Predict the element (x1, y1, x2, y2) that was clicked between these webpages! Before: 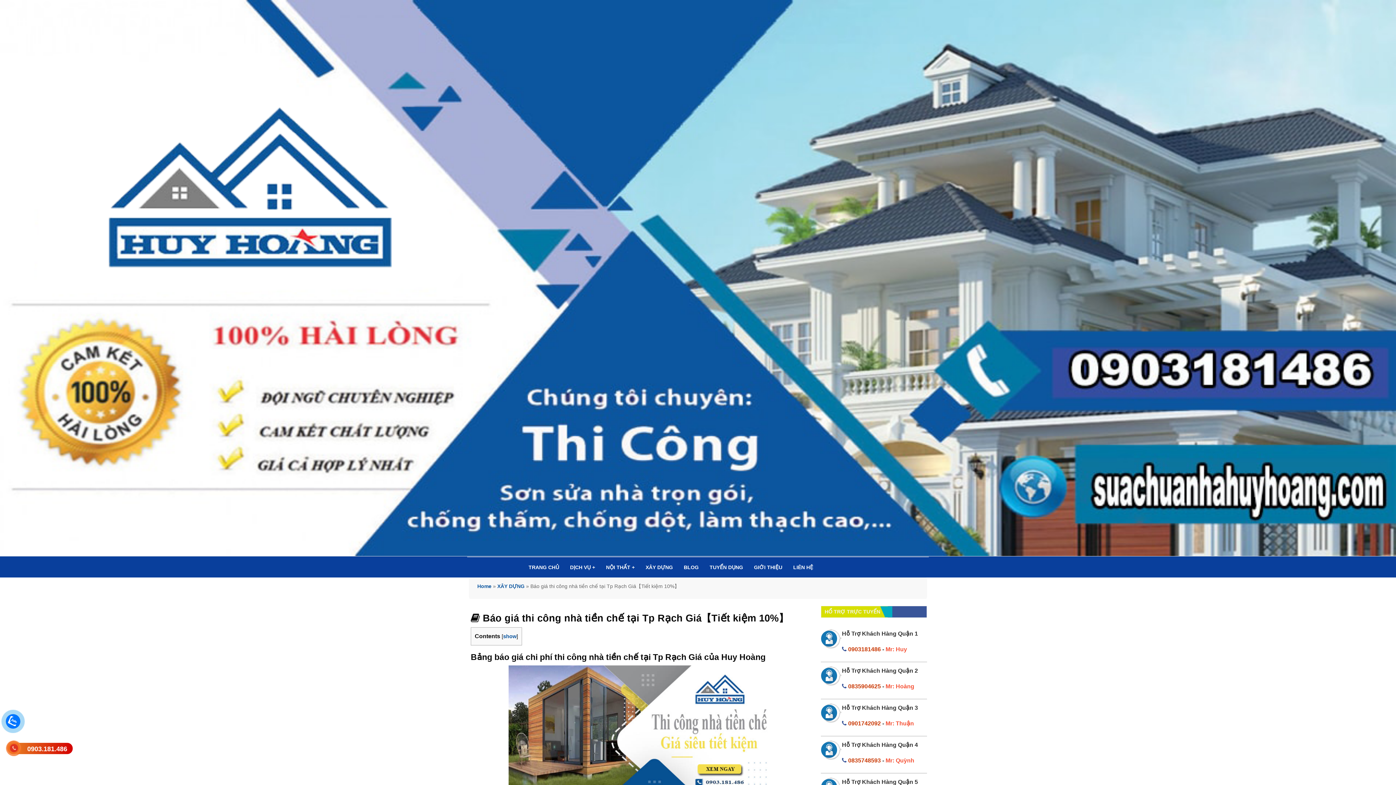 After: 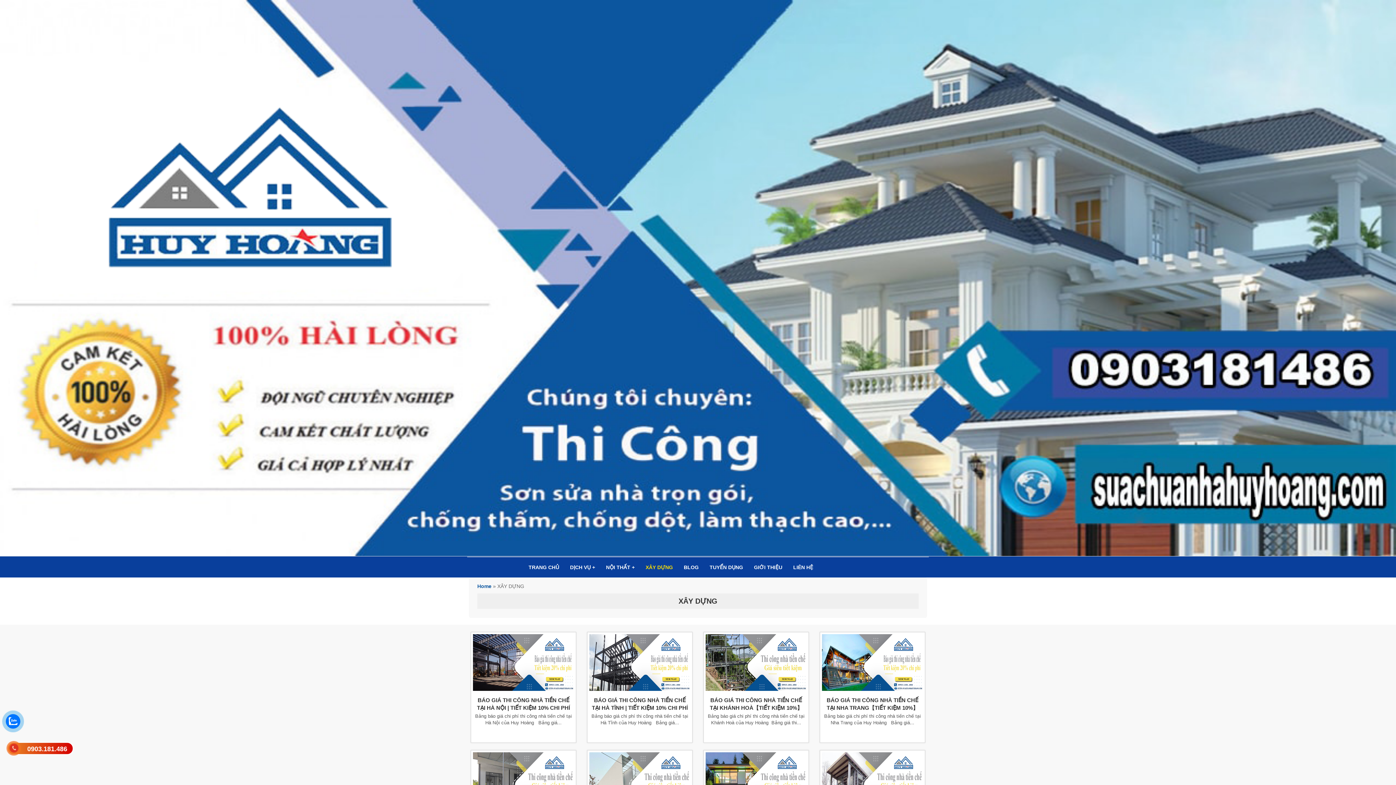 Action: bbox: (640, 560, 678, 574) label: XÂY DỰNG